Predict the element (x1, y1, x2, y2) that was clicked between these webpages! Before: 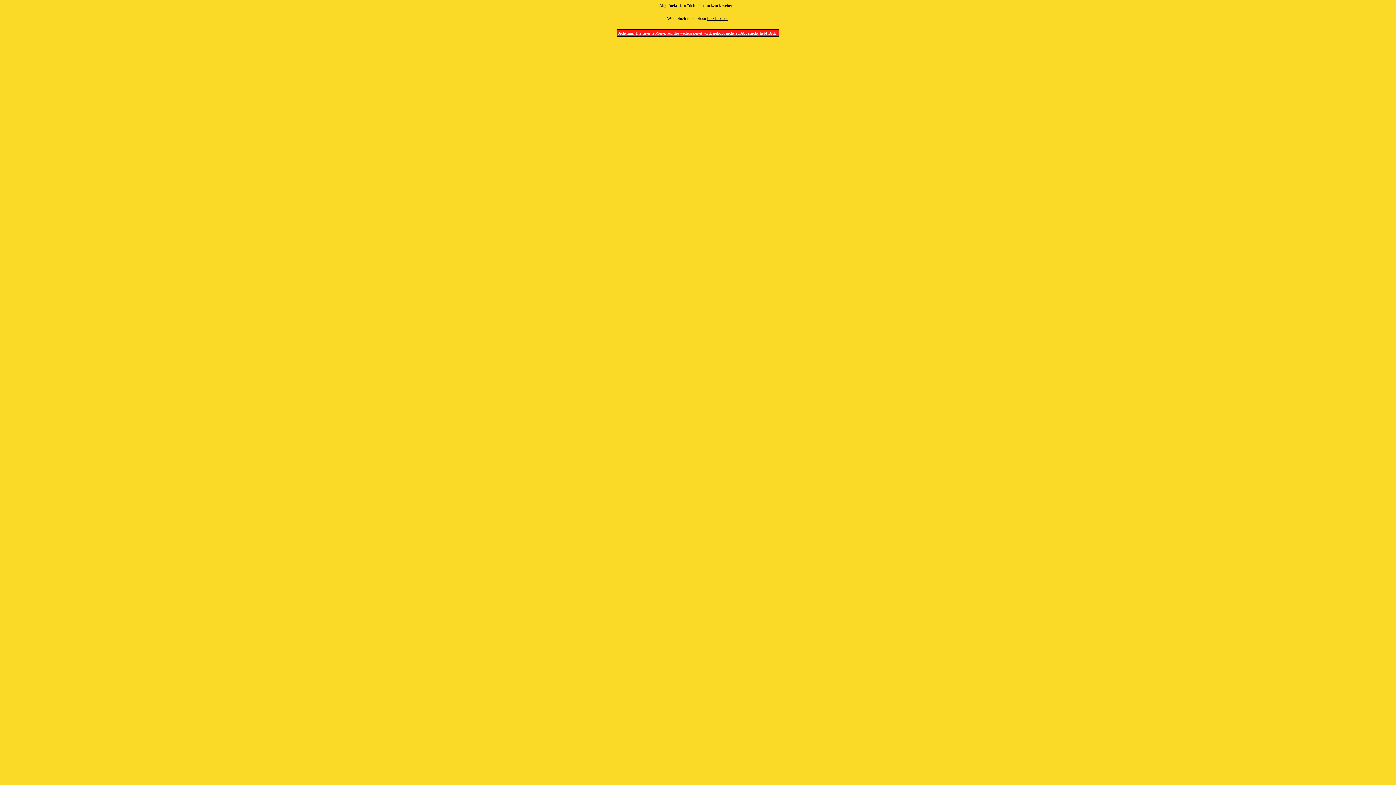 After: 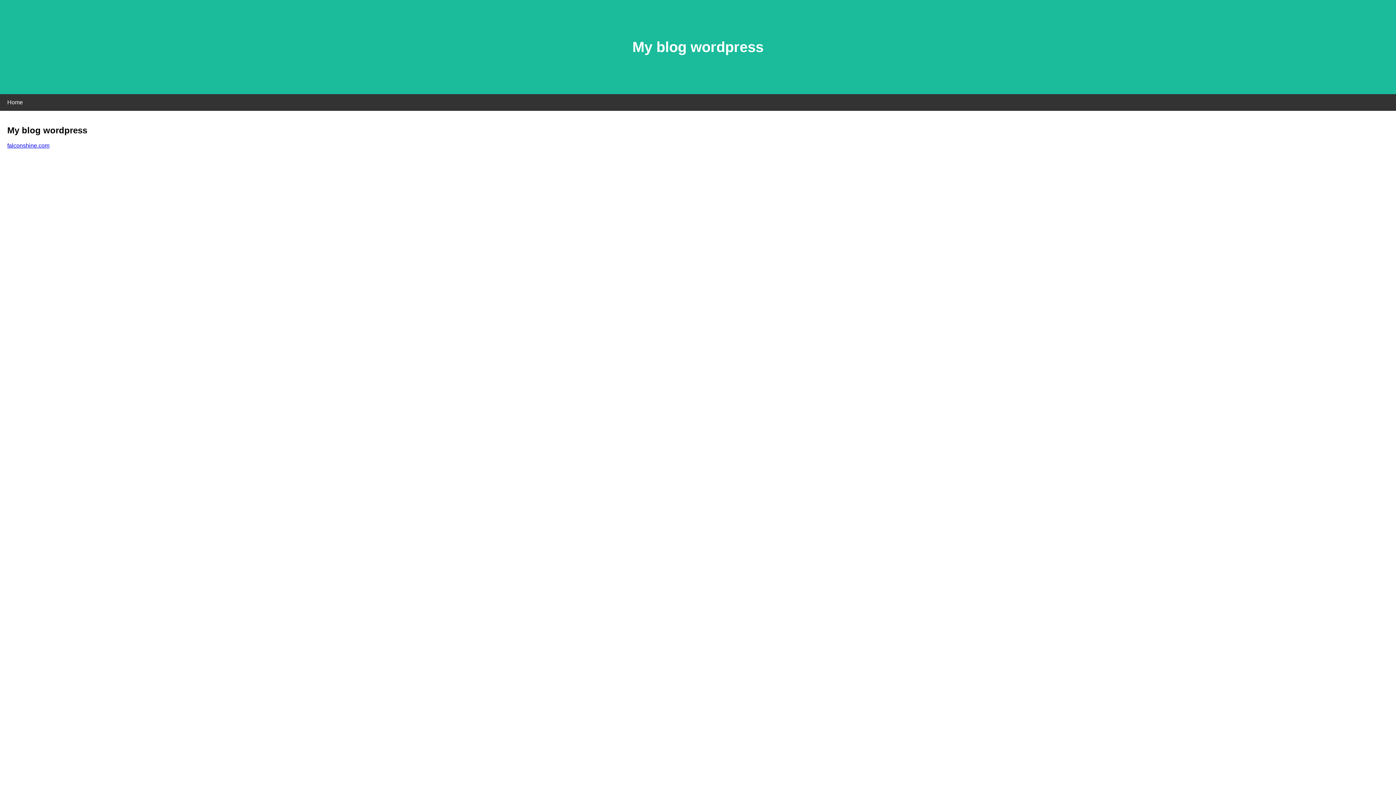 Action: label: hier klicken bbox: (707, 16, 727, 20)